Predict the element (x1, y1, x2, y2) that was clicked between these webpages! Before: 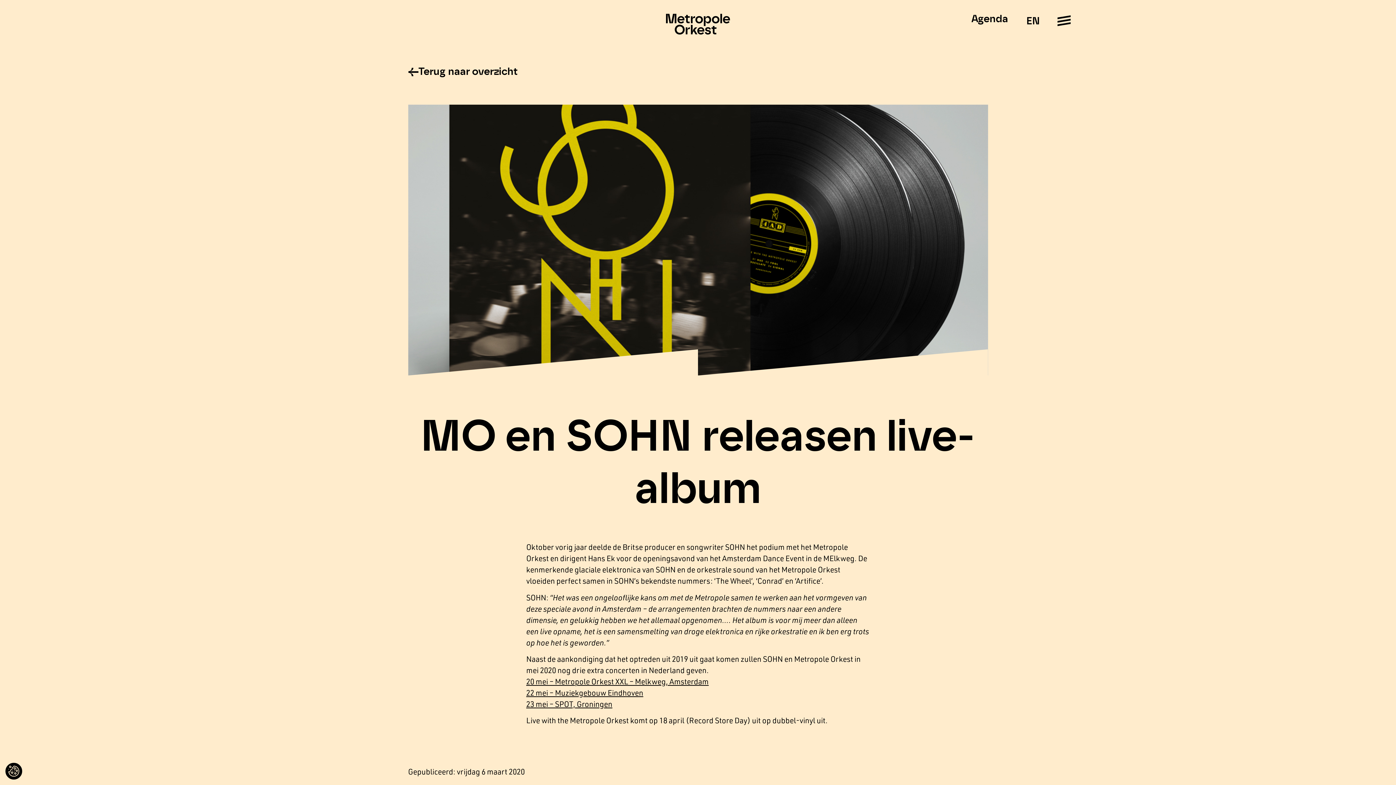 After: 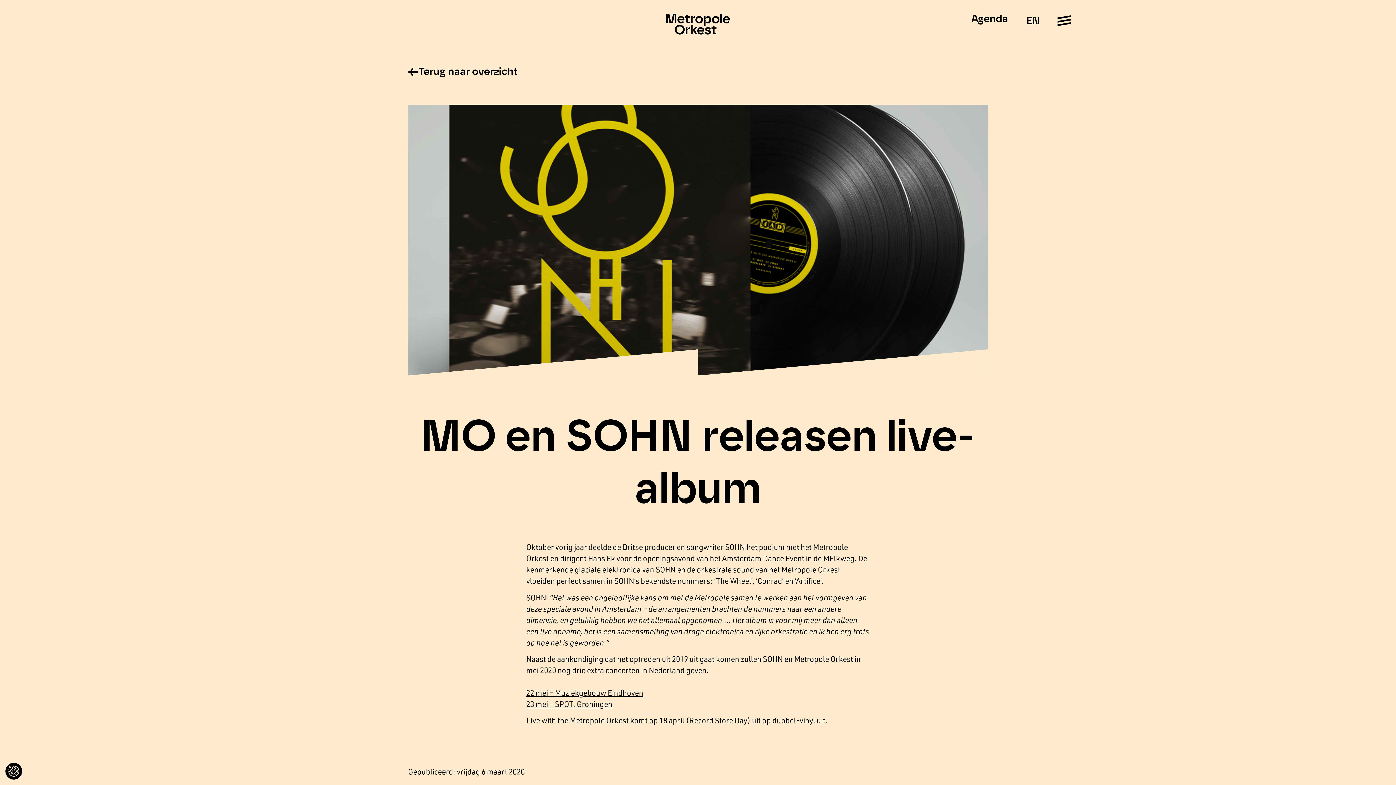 Action: label: 20 mei – Metropole Orkest XXL – Melkweg, Amsterdam bbox: (526, 677, 708, 686)